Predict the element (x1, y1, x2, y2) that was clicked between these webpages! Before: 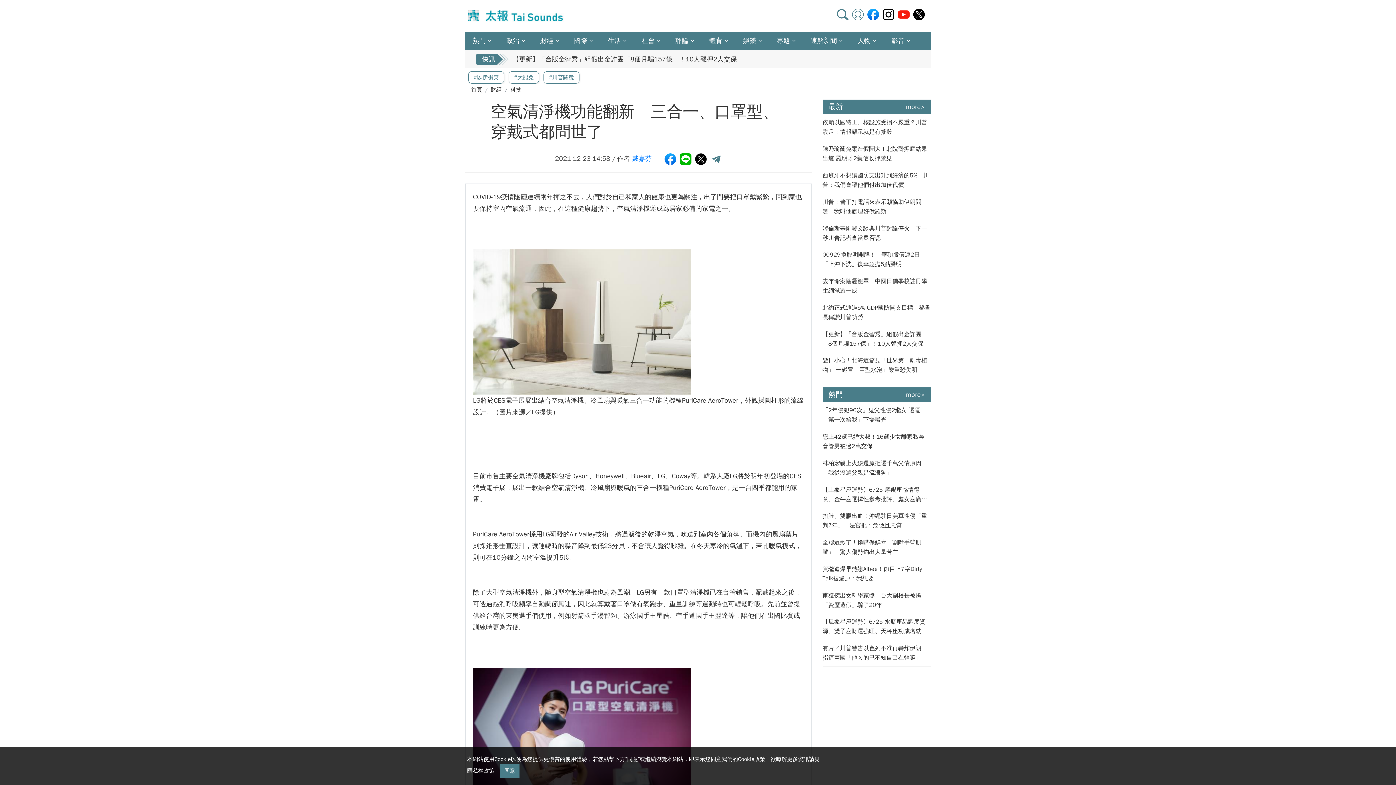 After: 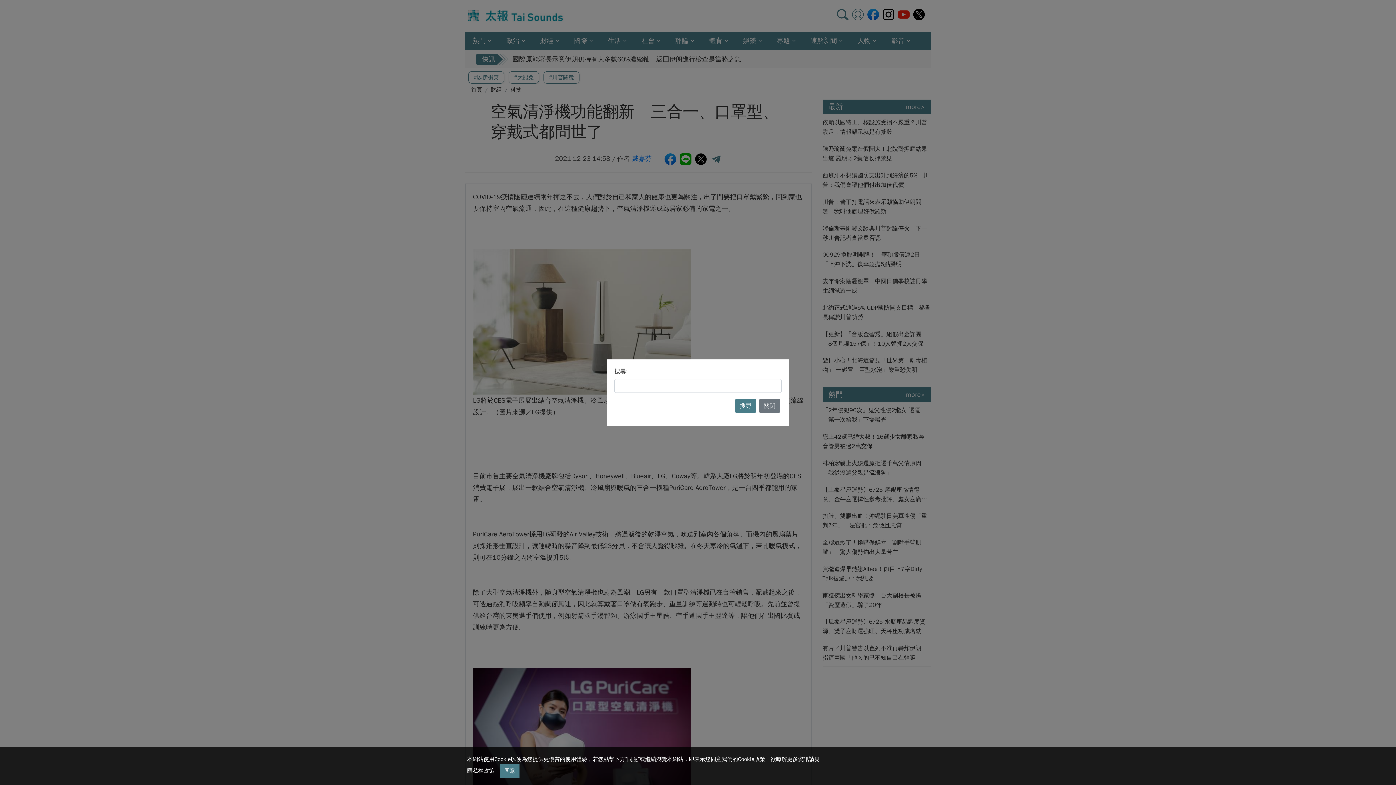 Action: bbox: (837, 8, 848, 20)